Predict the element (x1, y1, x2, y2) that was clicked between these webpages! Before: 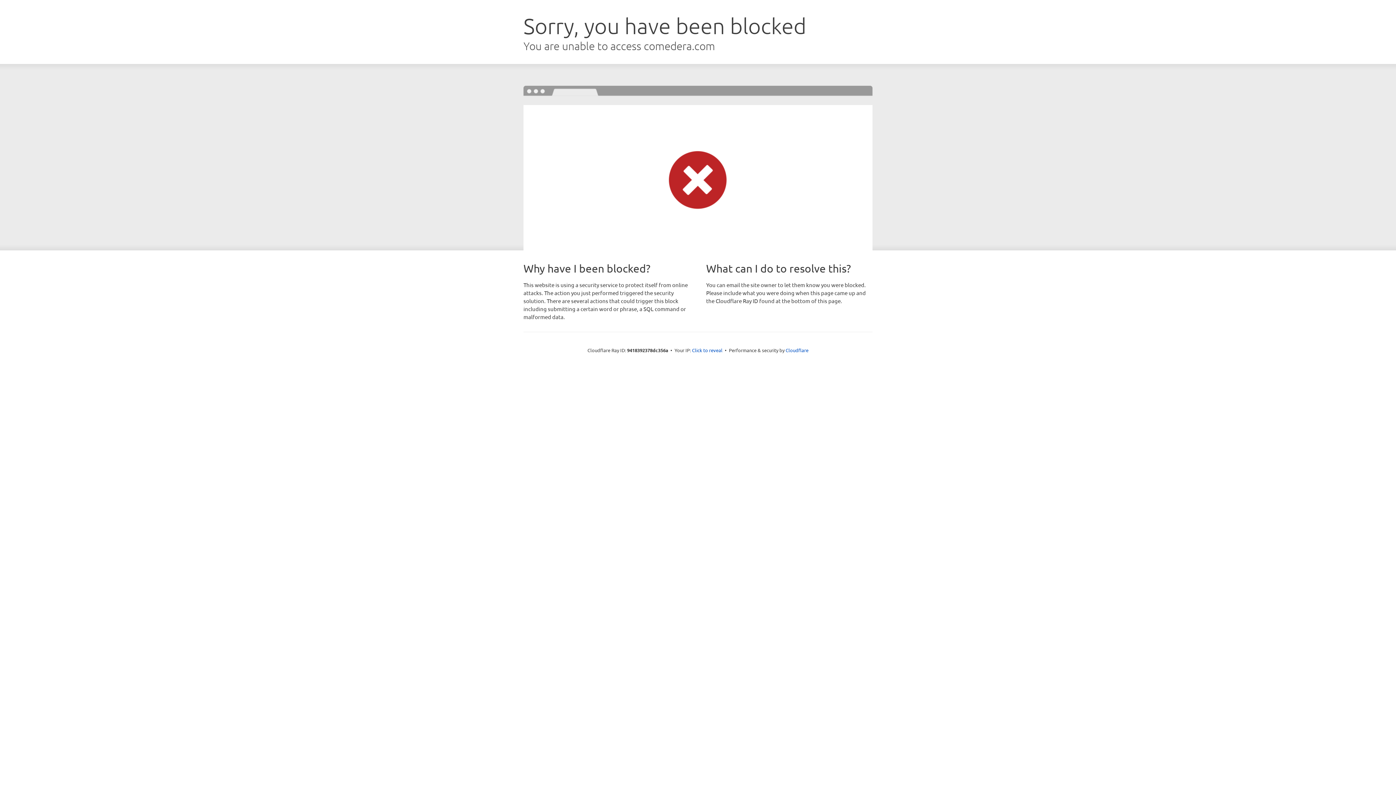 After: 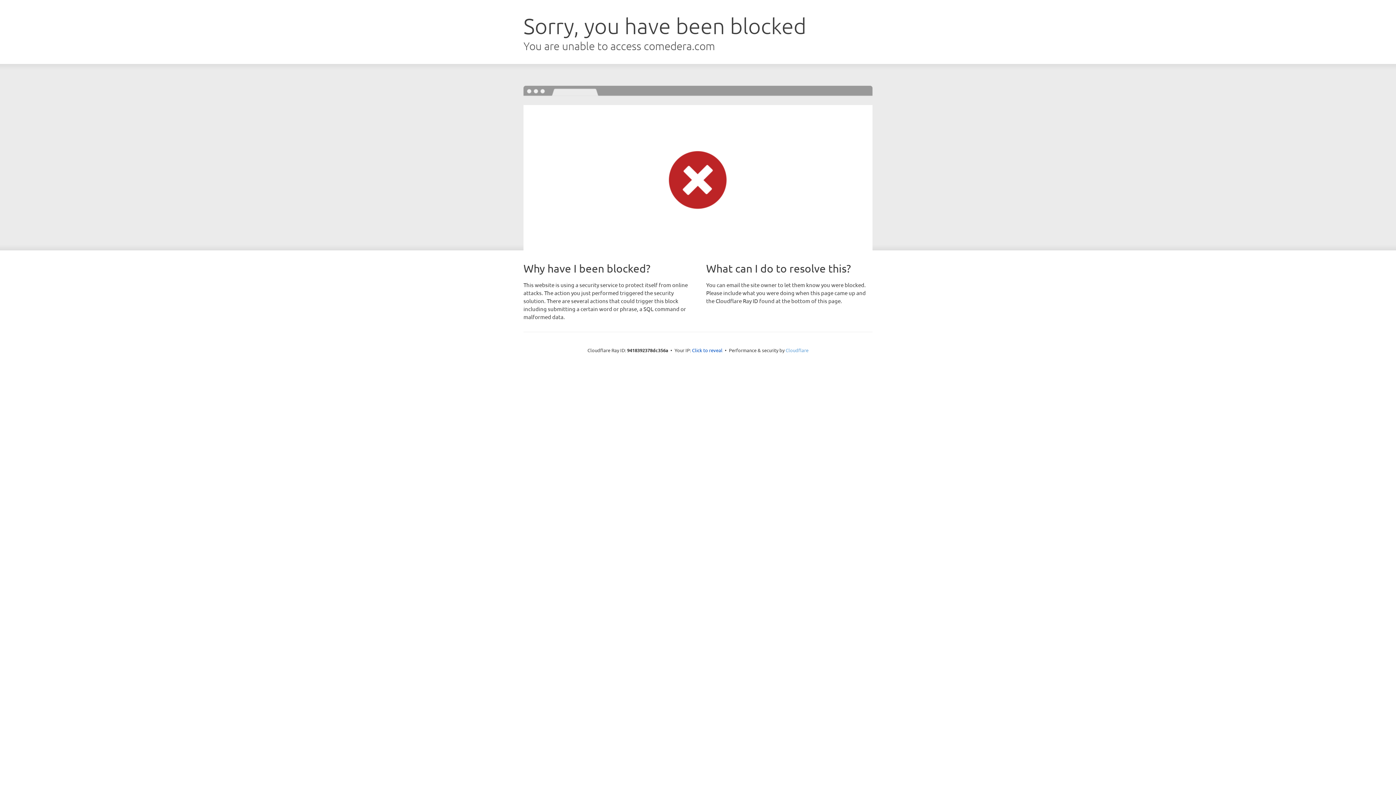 Action: bbox: (785, 347, 808, 353) label: Cloudflare